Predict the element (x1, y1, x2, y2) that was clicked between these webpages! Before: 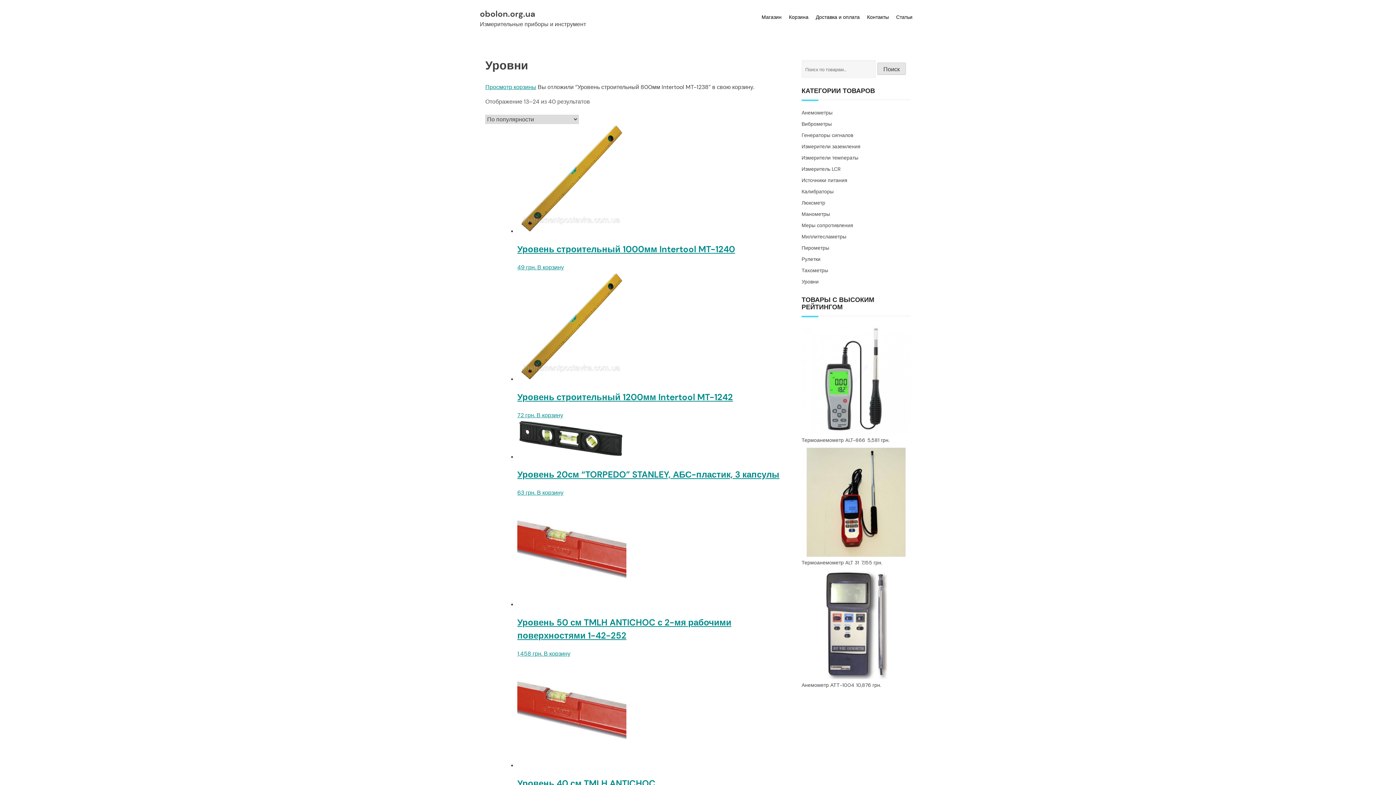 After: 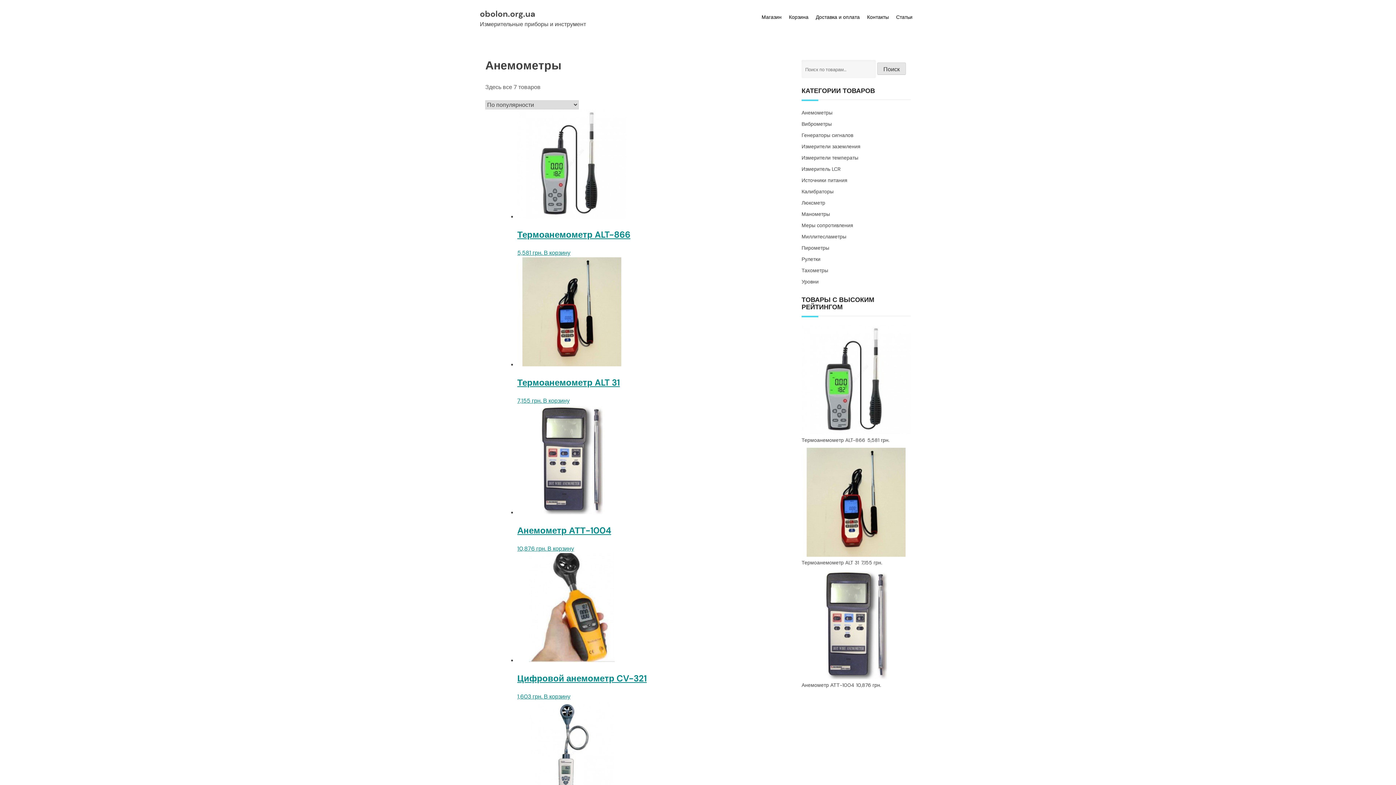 Action: bbox: (801, 107, 833, 118) label: Анемометры